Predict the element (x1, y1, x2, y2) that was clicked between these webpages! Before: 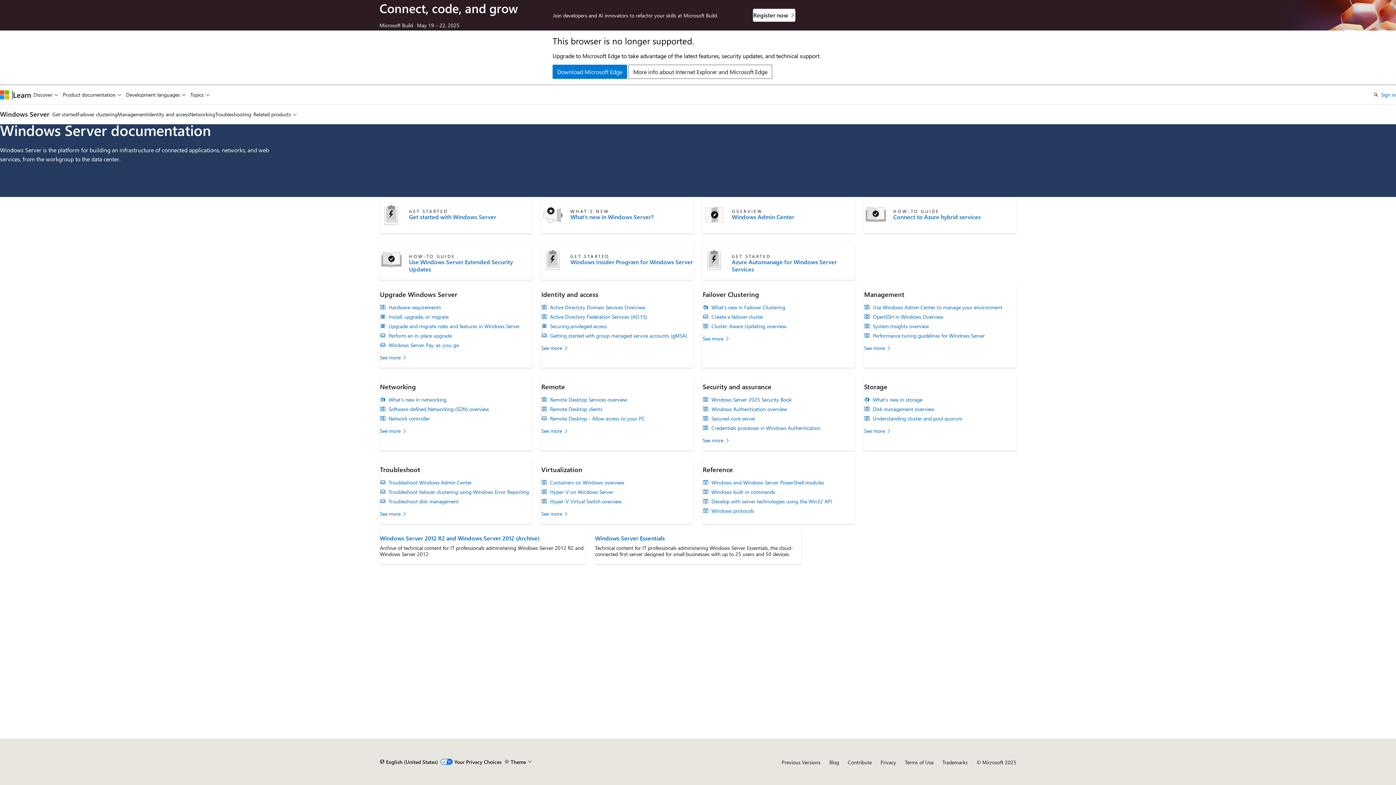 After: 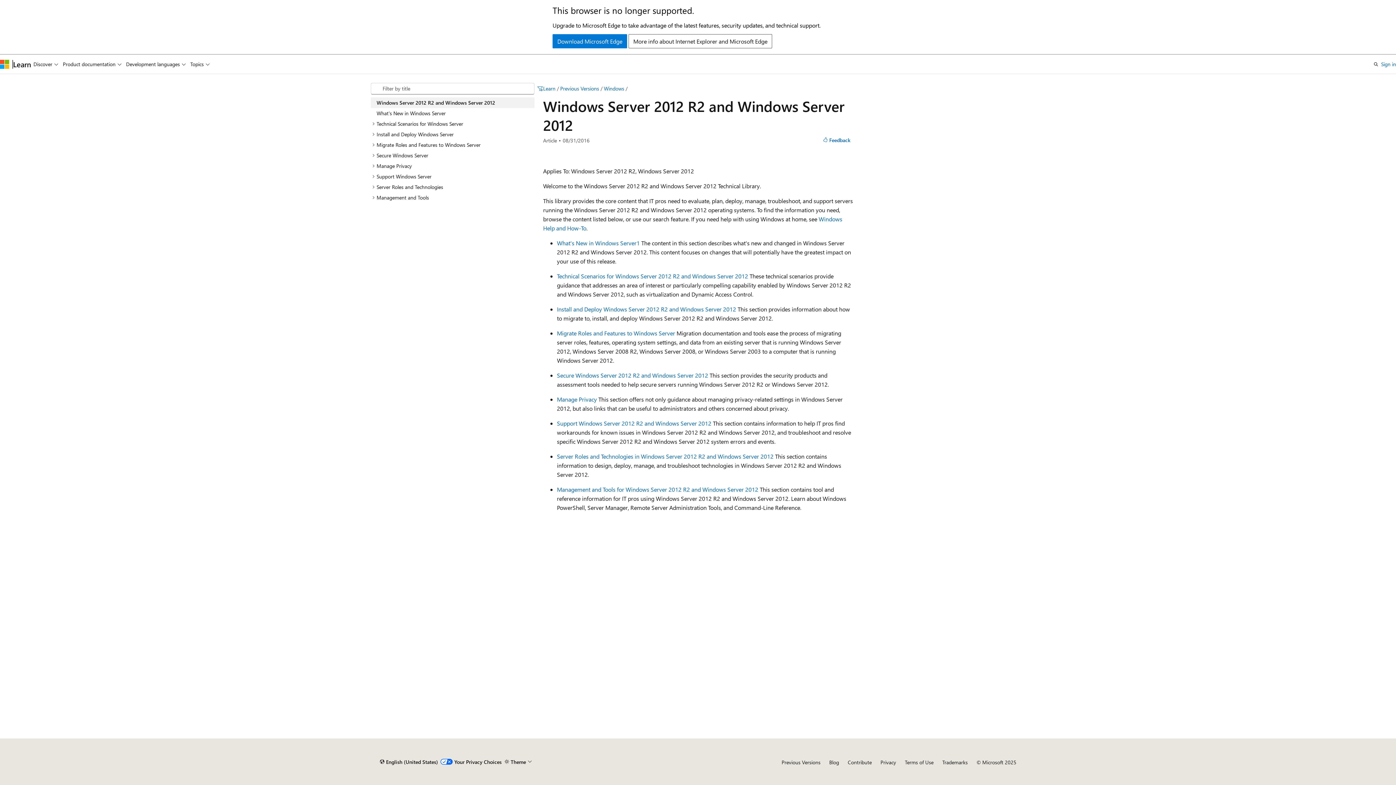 Action: bbox: (380, 534, 539, 542) label: Windows Server 2012 R2 and Windows Server 2012 (Archive)